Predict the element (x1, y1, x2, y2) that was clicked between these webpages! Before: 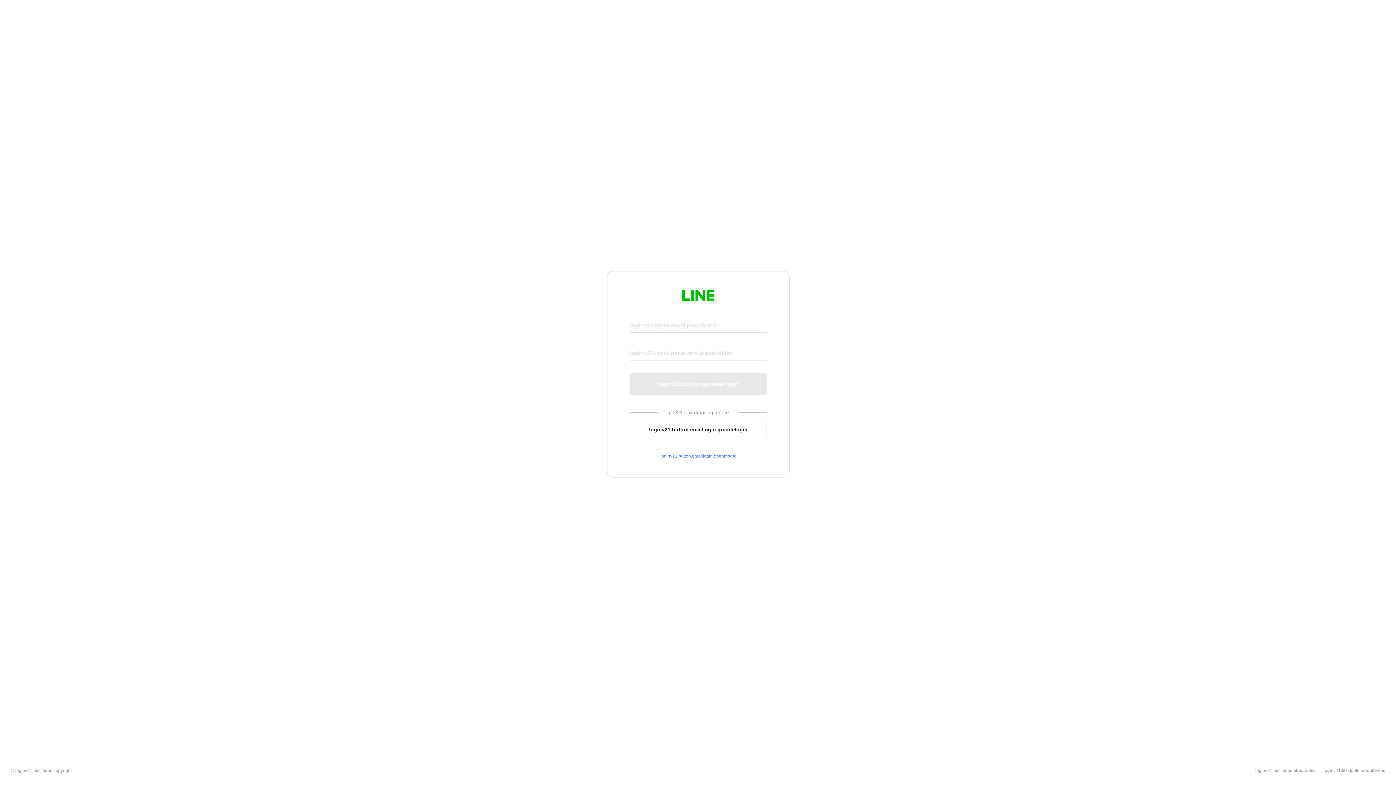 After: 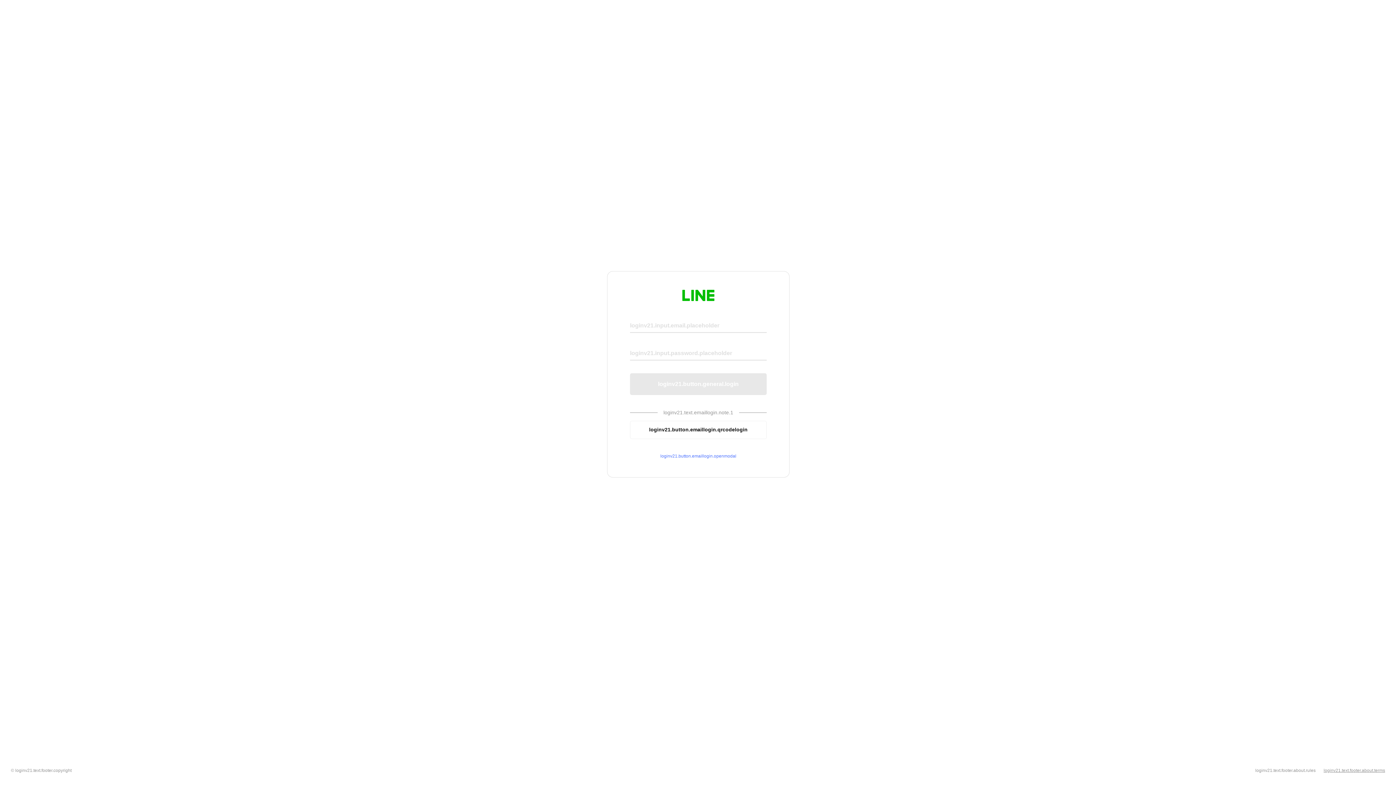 Action: bbox: (1324, 768, 1385, 773) label: loginv21.text.footer.about.terms